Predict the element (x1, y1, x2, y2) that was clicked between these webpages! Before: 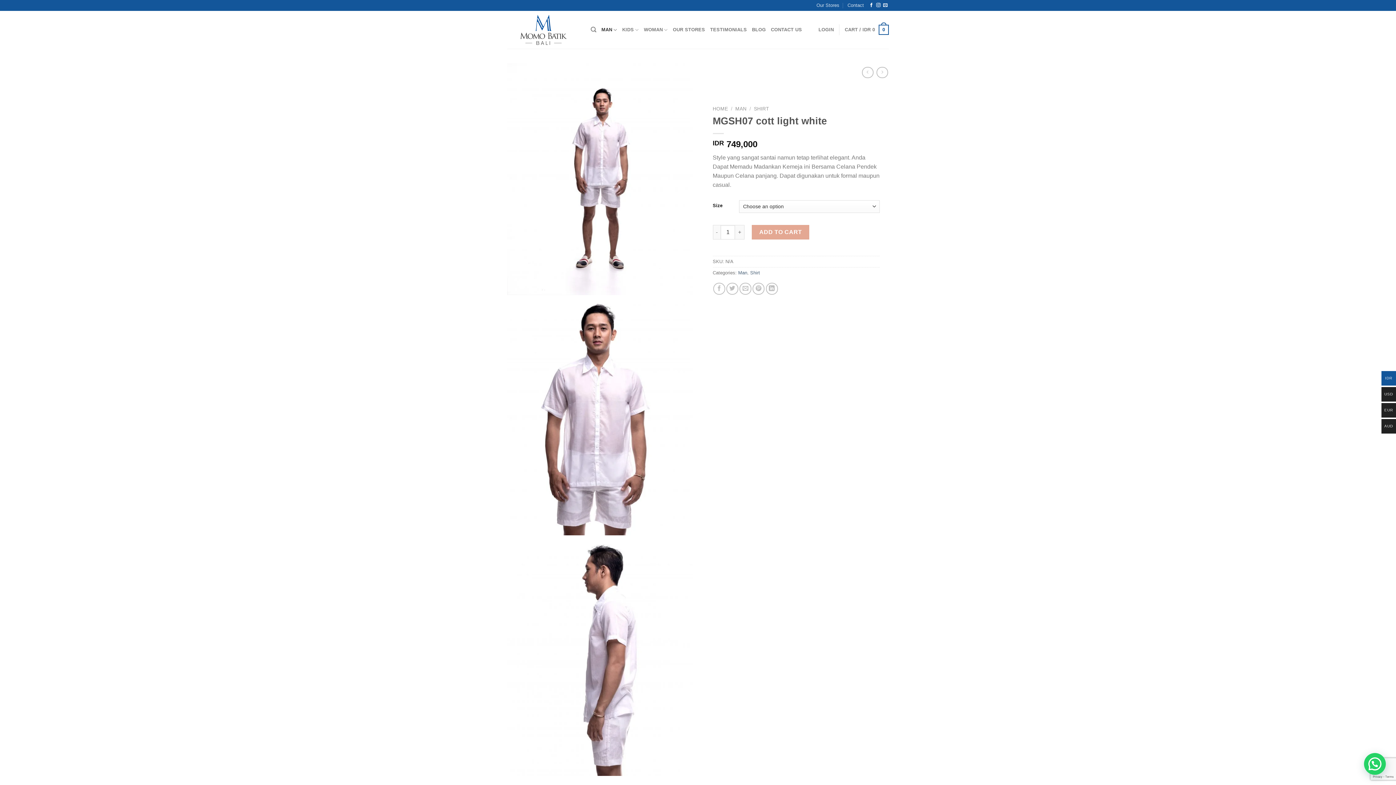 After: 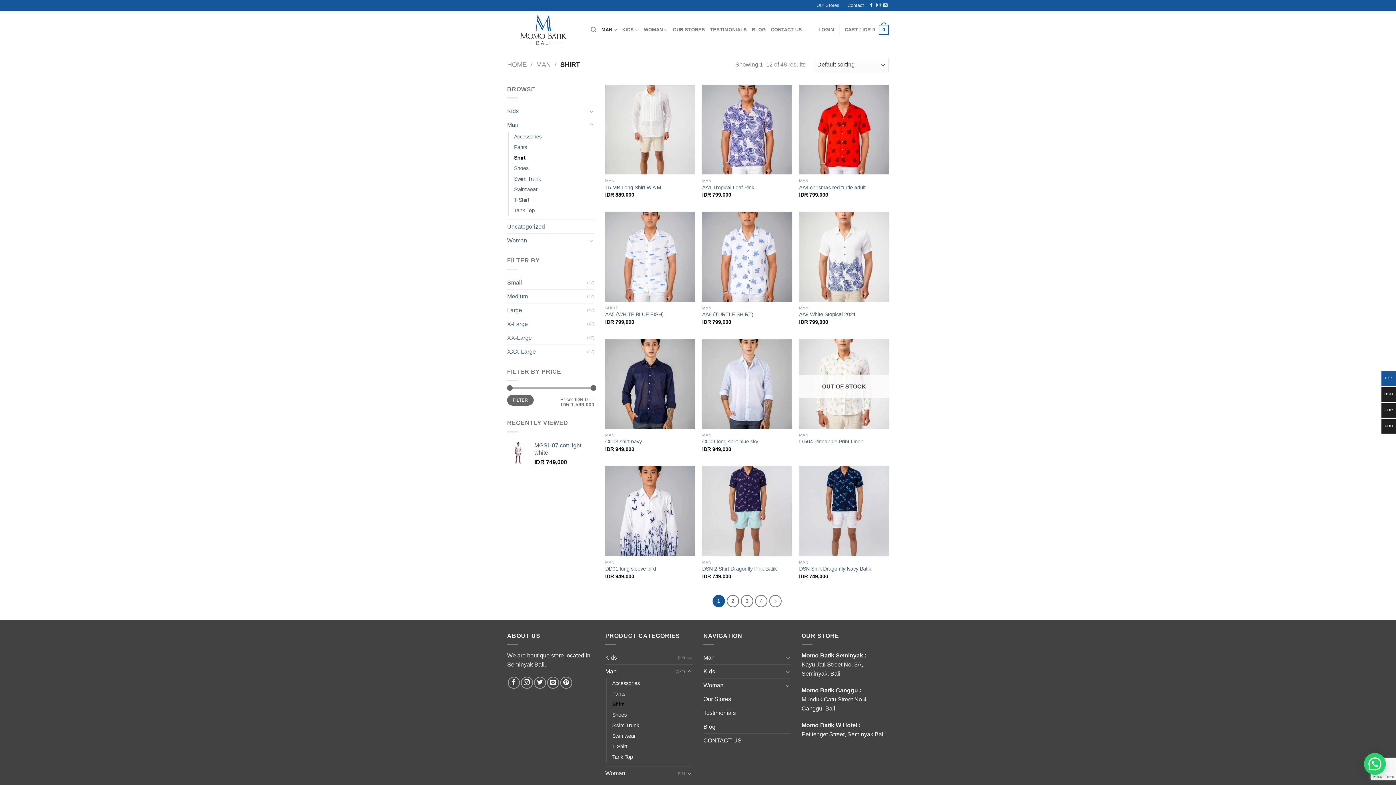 Action: label: Shirt bbox: (750, 270, 760, 275)